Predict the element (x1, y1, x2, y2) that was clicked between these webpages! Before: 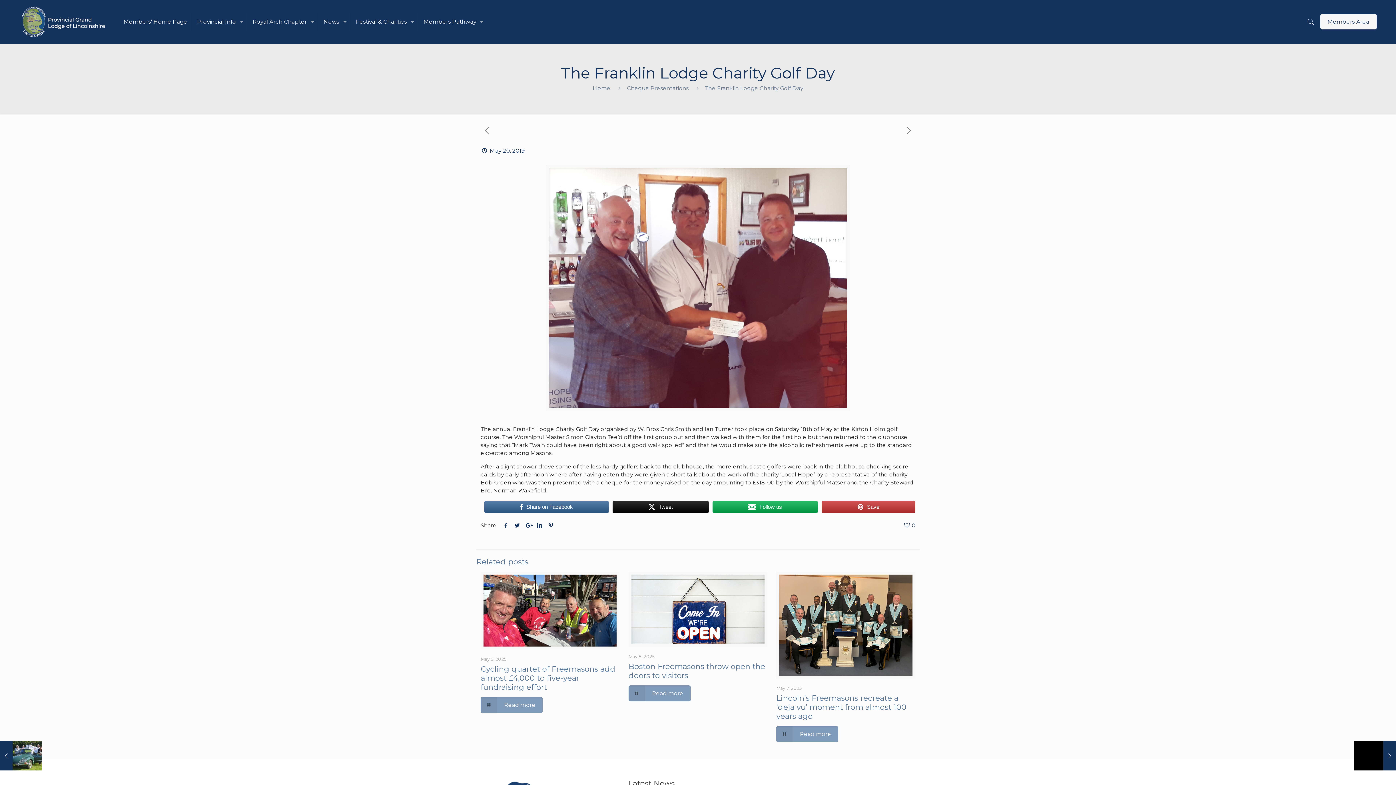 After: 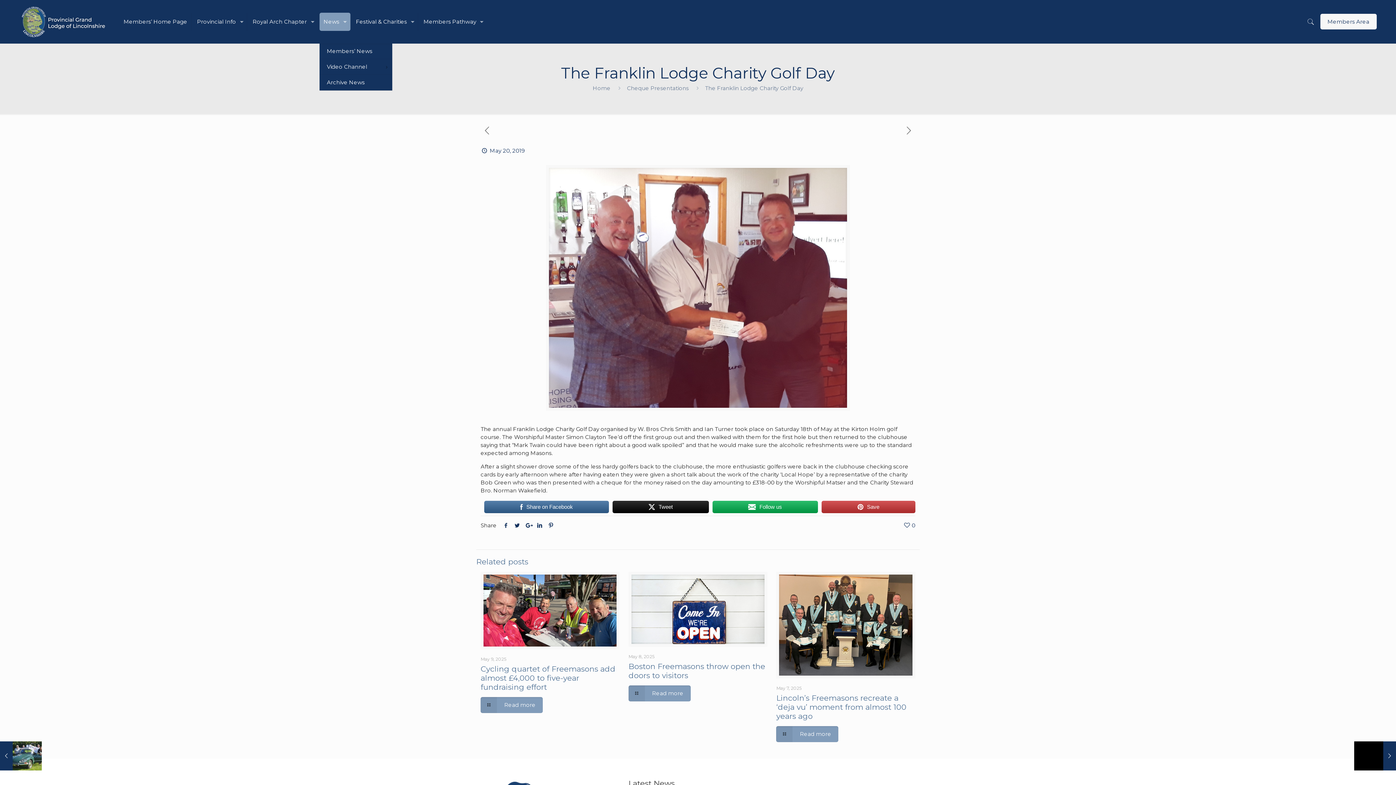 Action: label: News bbox: (319, 12, 350, 30)